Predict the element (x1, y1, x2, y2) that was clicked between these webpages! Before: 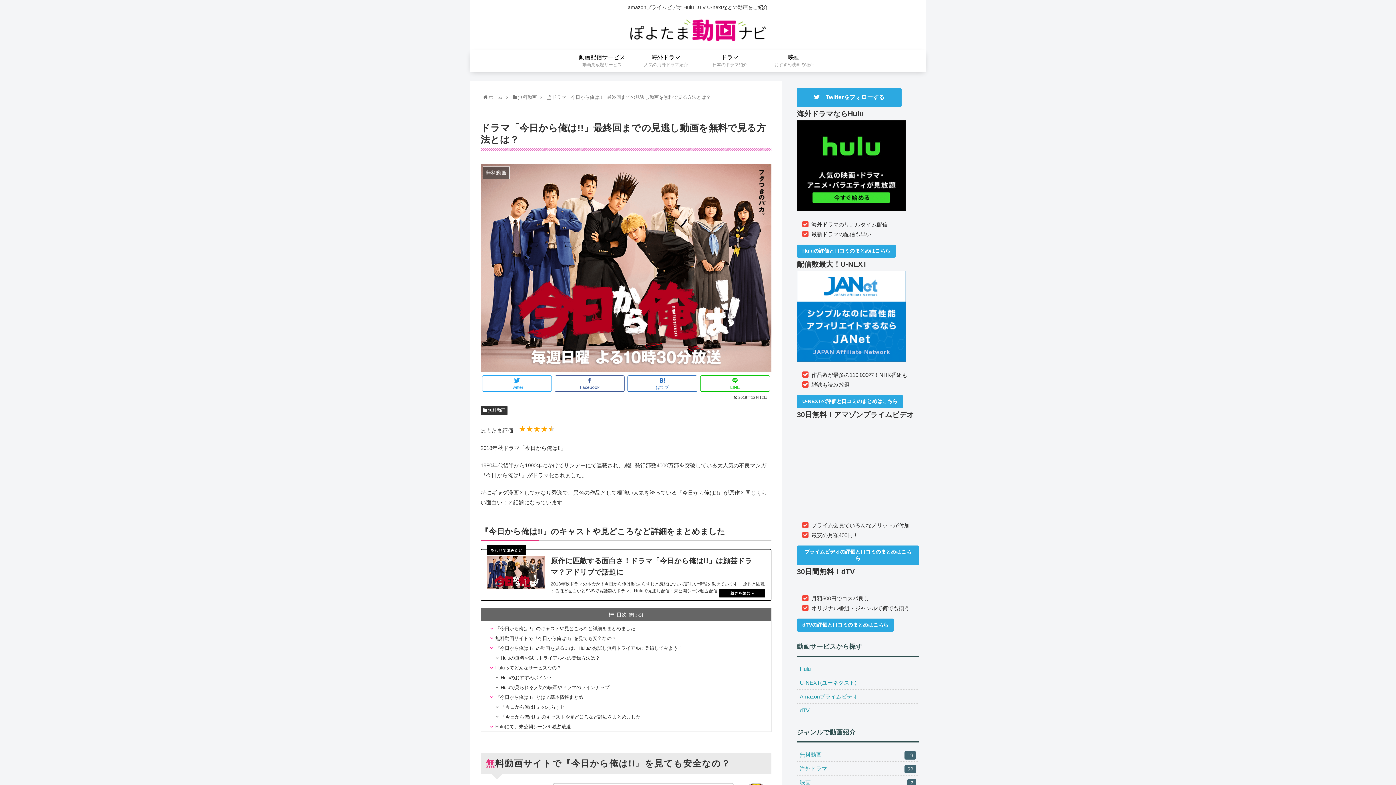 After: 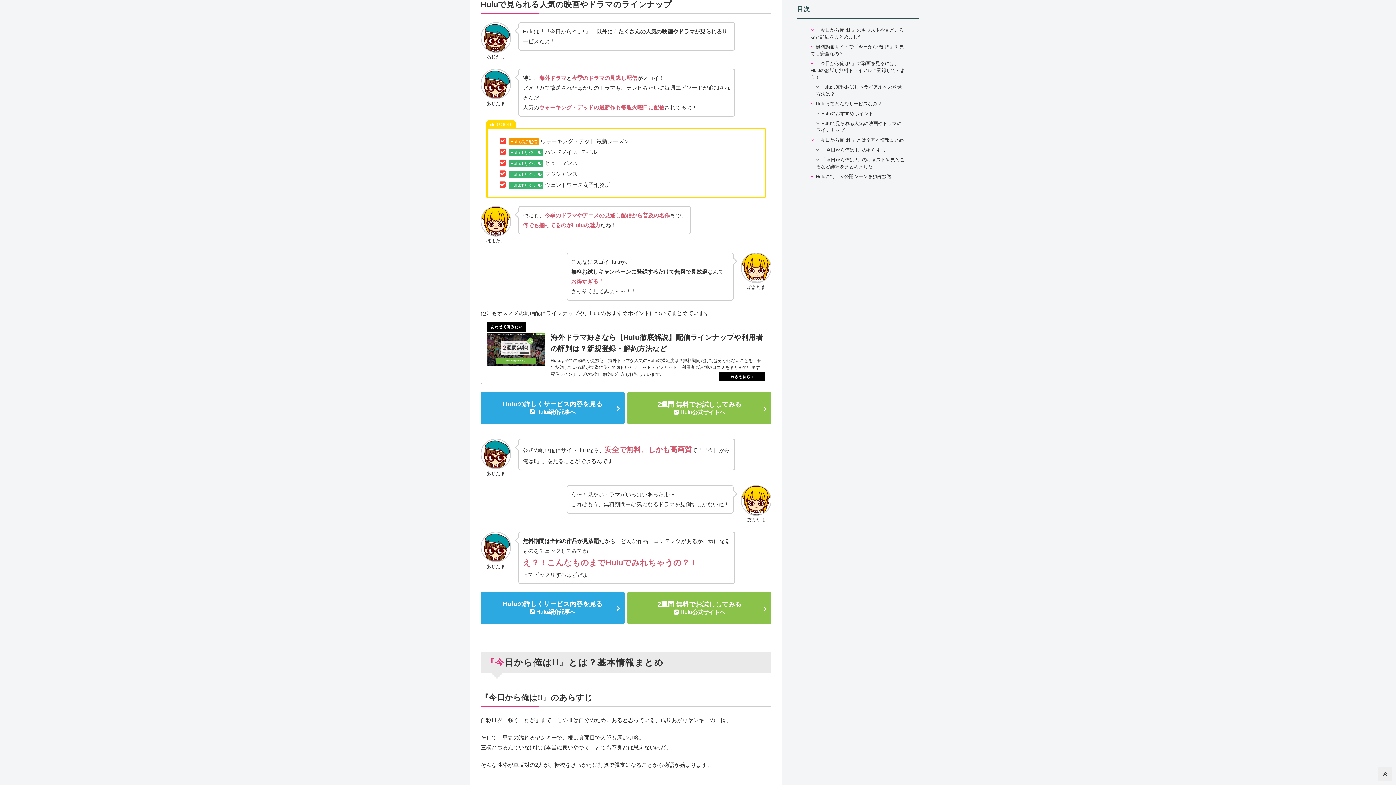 Action: label: Huluで見られる人気の映画やドラマのラインナップ bbox: (481, 682, 771, 692)